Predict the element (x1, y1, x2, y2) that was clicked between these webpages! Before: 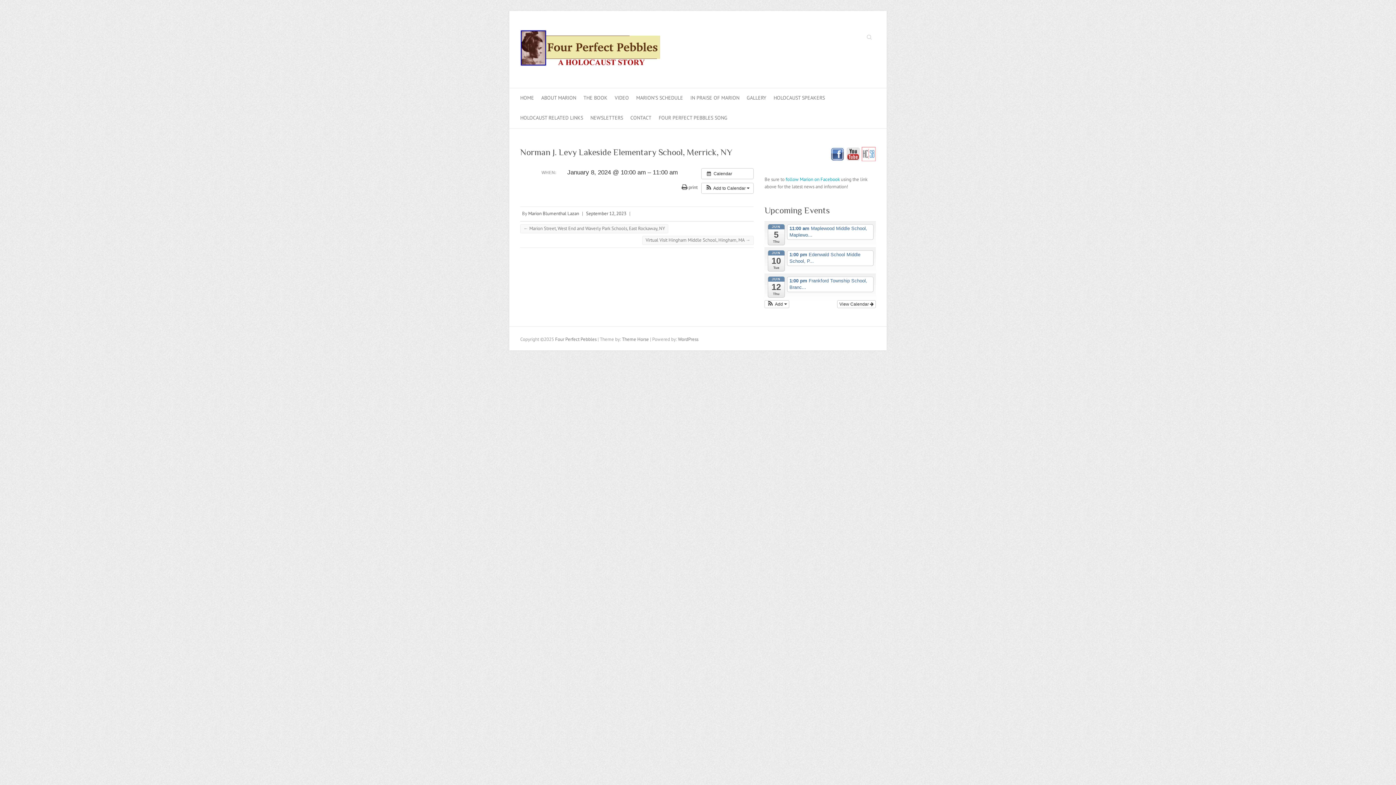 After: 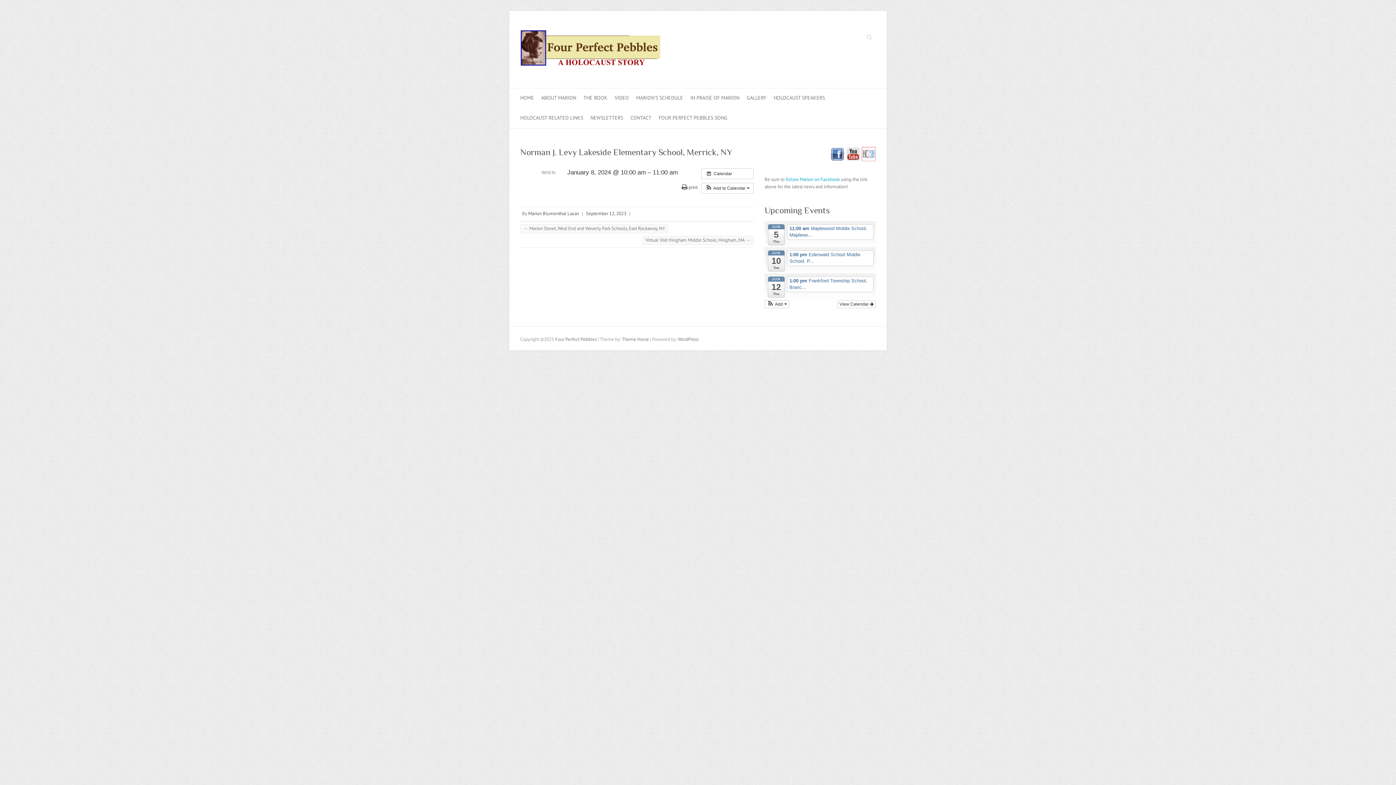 Action: label: September 12, 2023 bbox: (586, 210, 626, 216)